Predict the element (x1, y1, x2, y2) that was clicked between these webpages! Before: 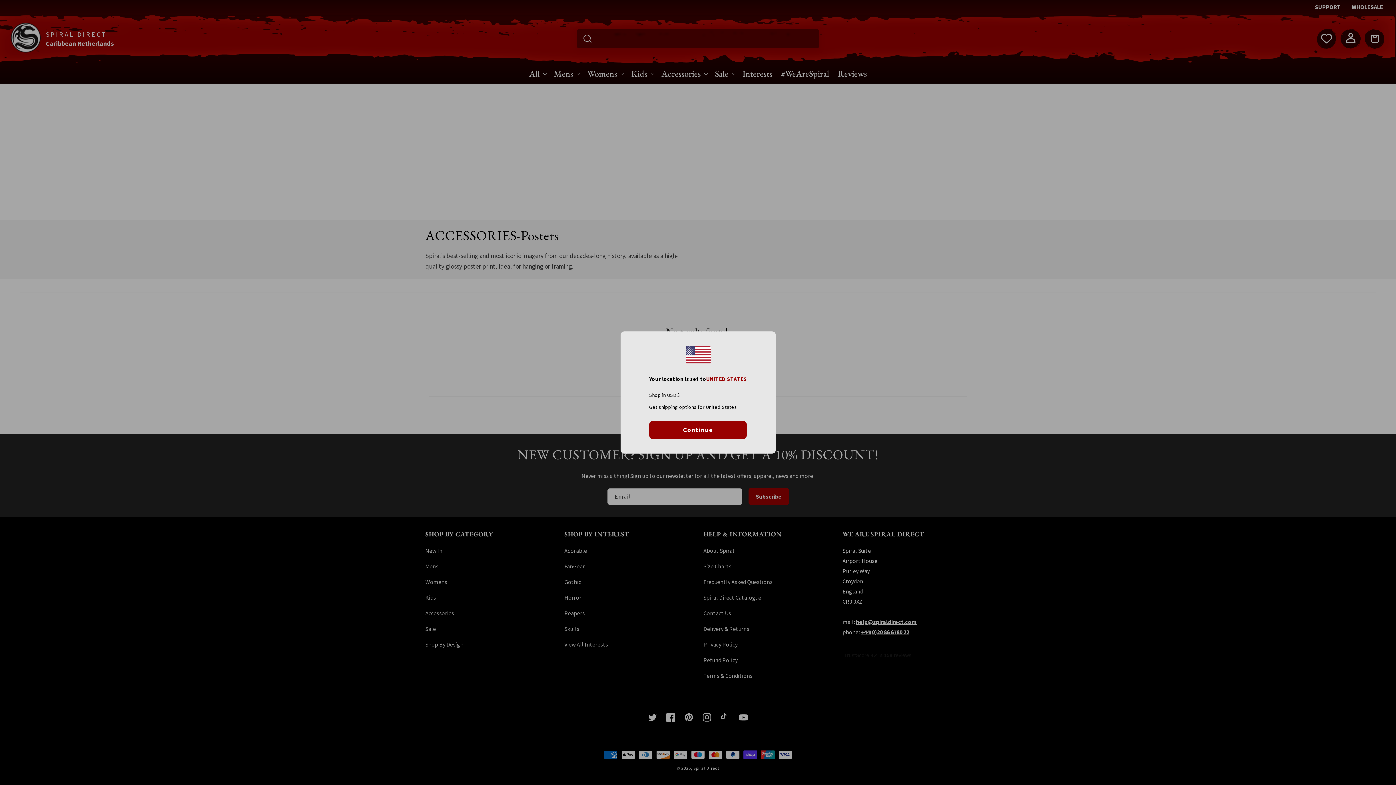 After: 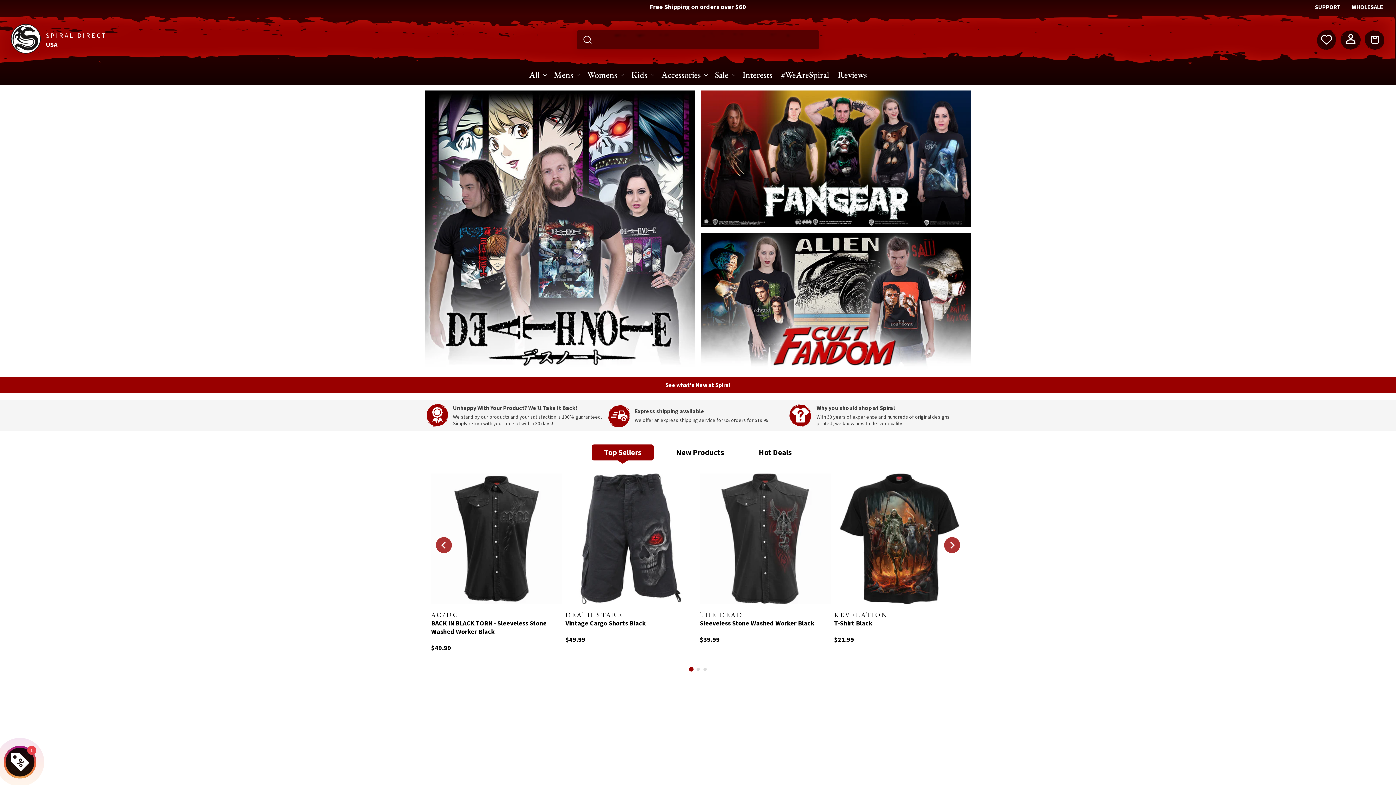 Action: bbox: (649, 420, 747, 439) label: Continue